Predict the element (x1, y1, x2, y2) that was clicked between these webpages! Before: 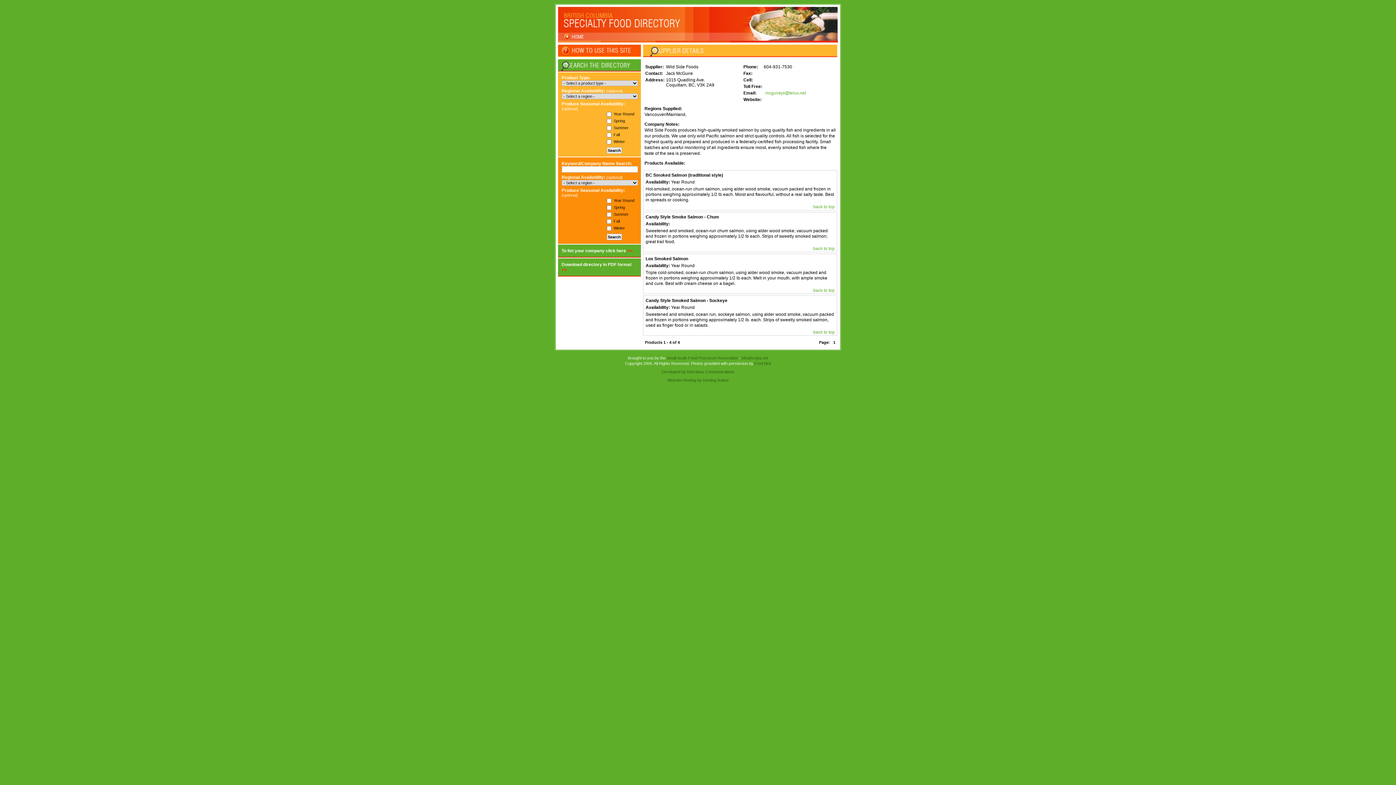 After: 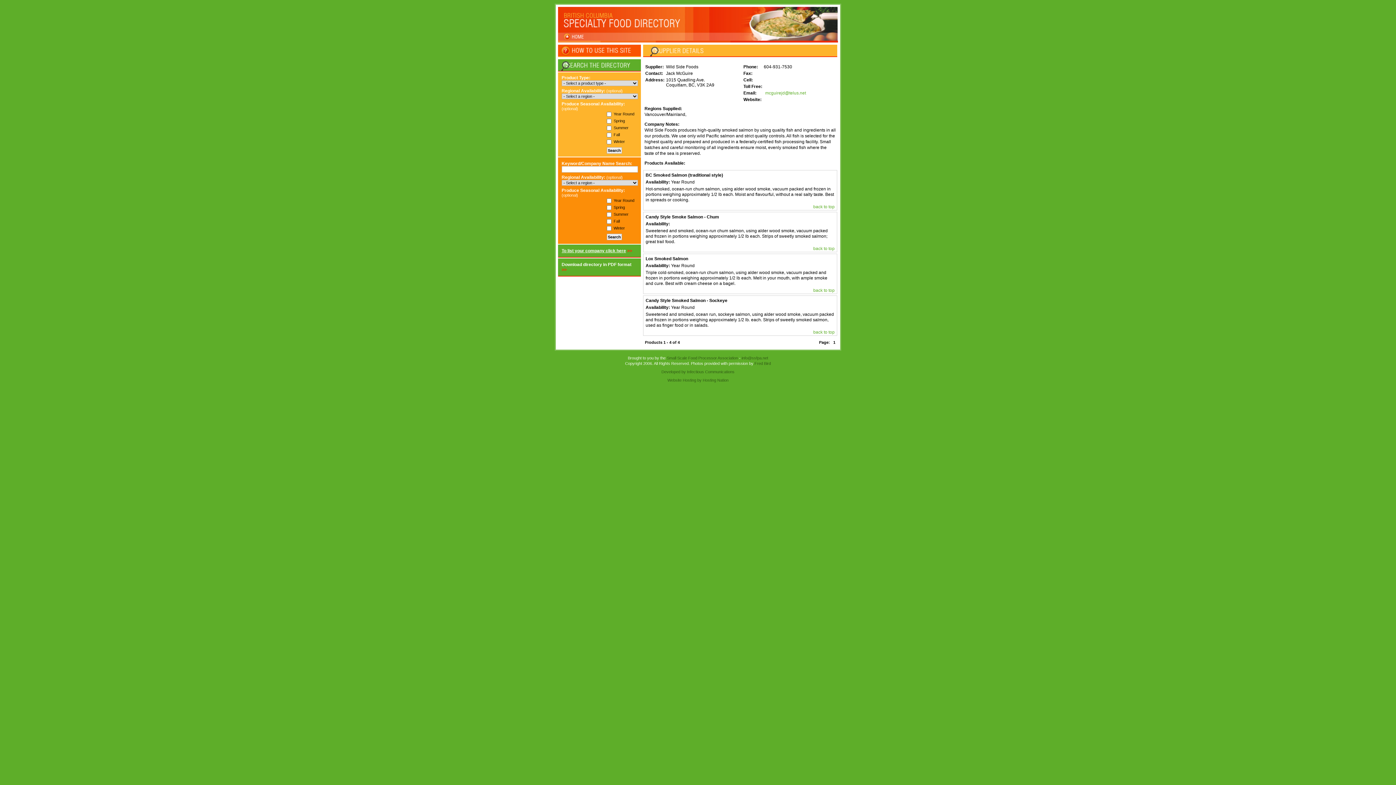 Action: label: To list your company click here bbox: (561, 248, 626, 253)